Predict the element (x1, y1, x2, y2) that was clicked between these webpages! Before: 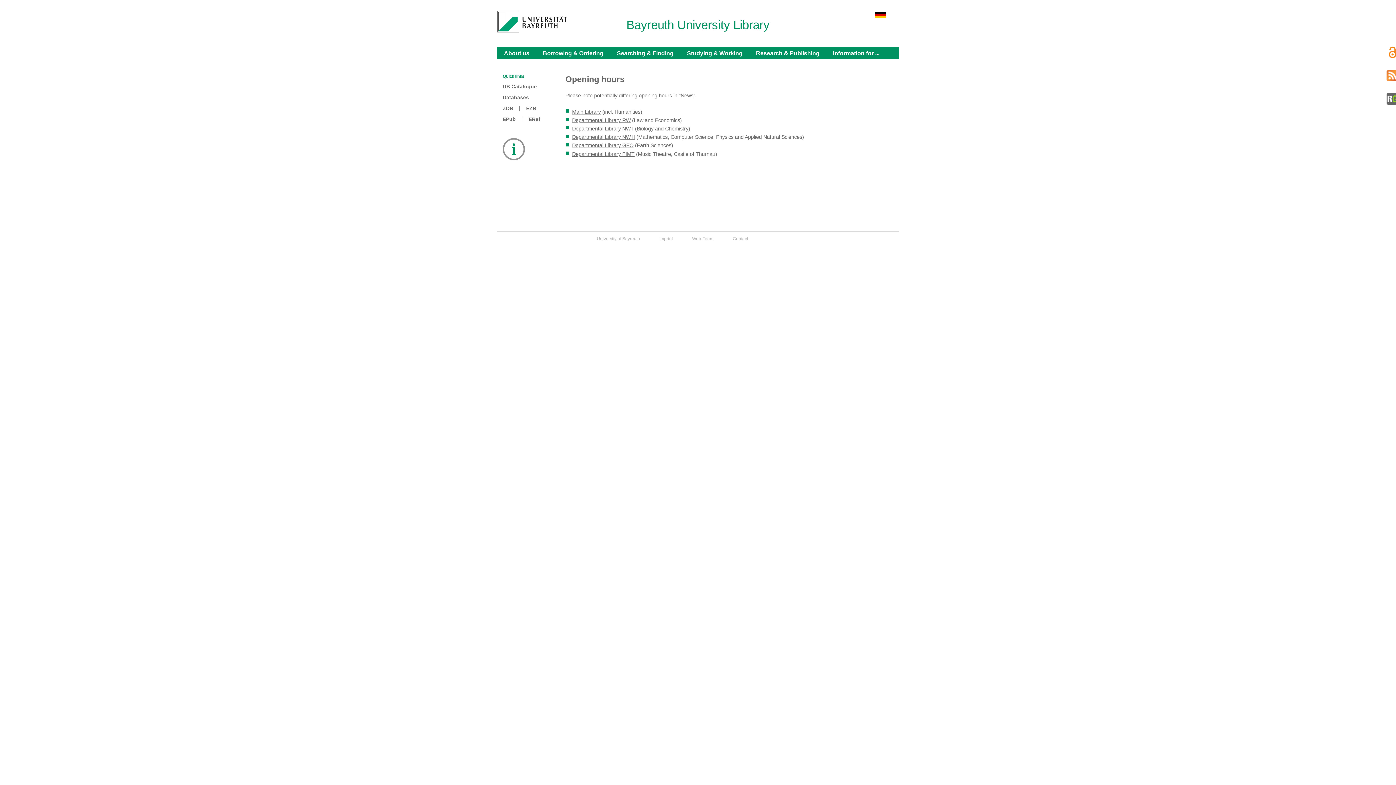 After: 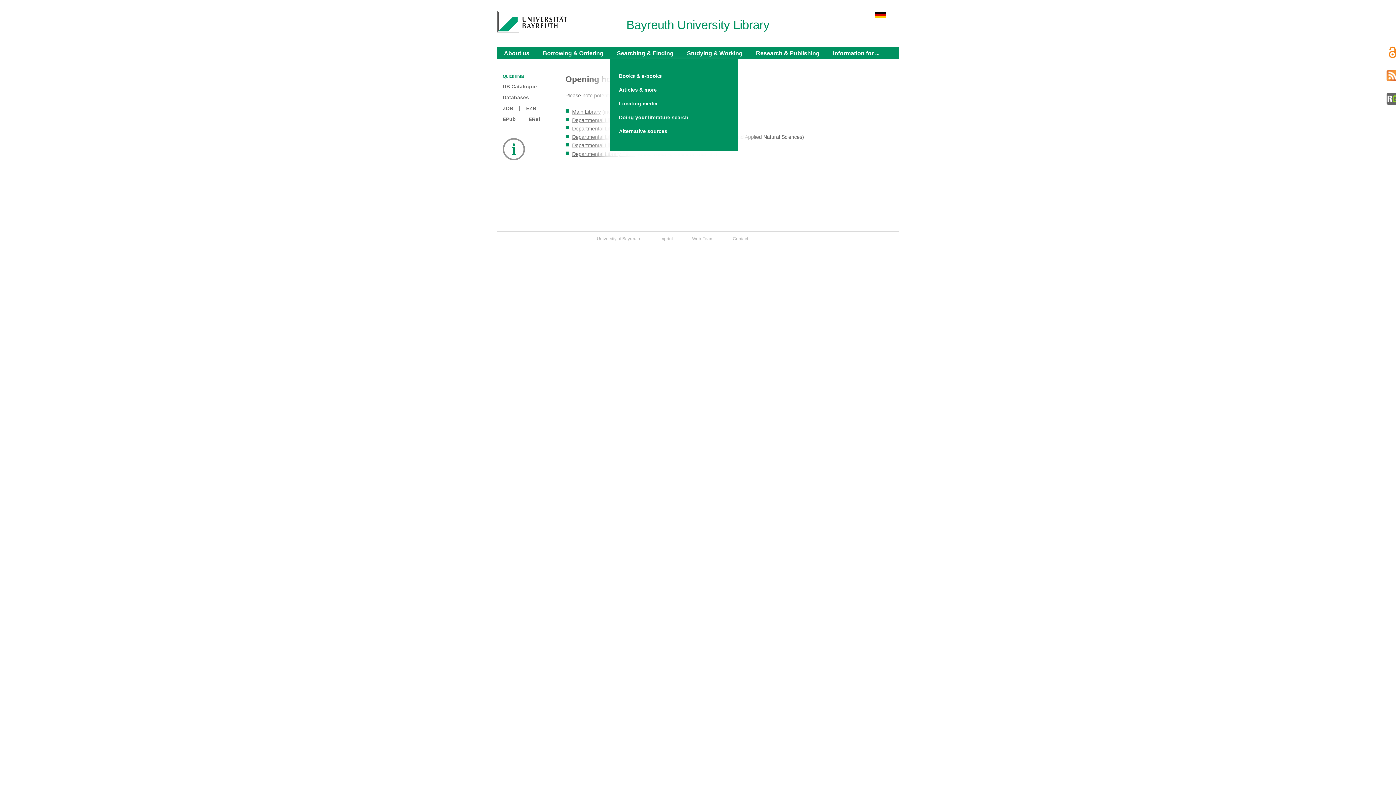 Action: label: Searching & Finding bbox: (617, 50, 673, 56)